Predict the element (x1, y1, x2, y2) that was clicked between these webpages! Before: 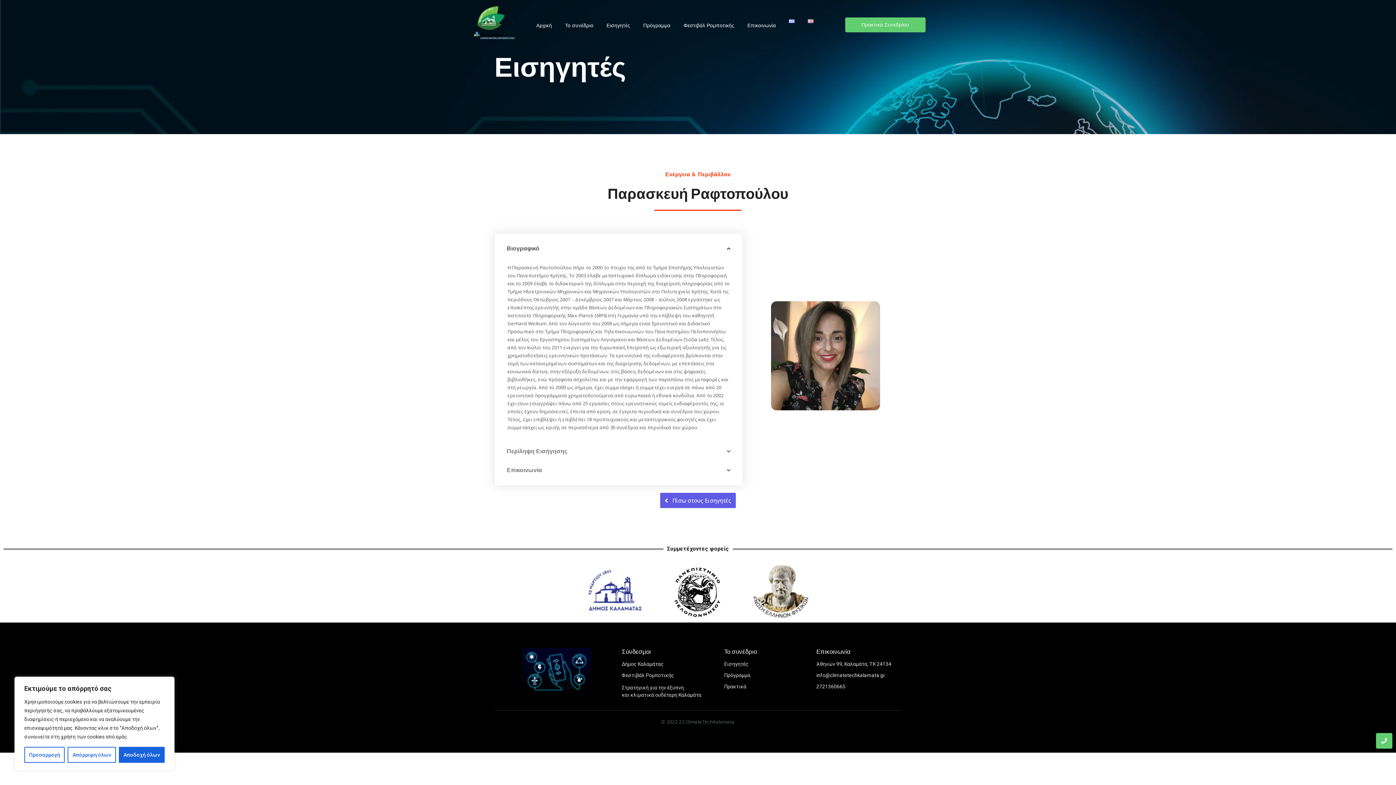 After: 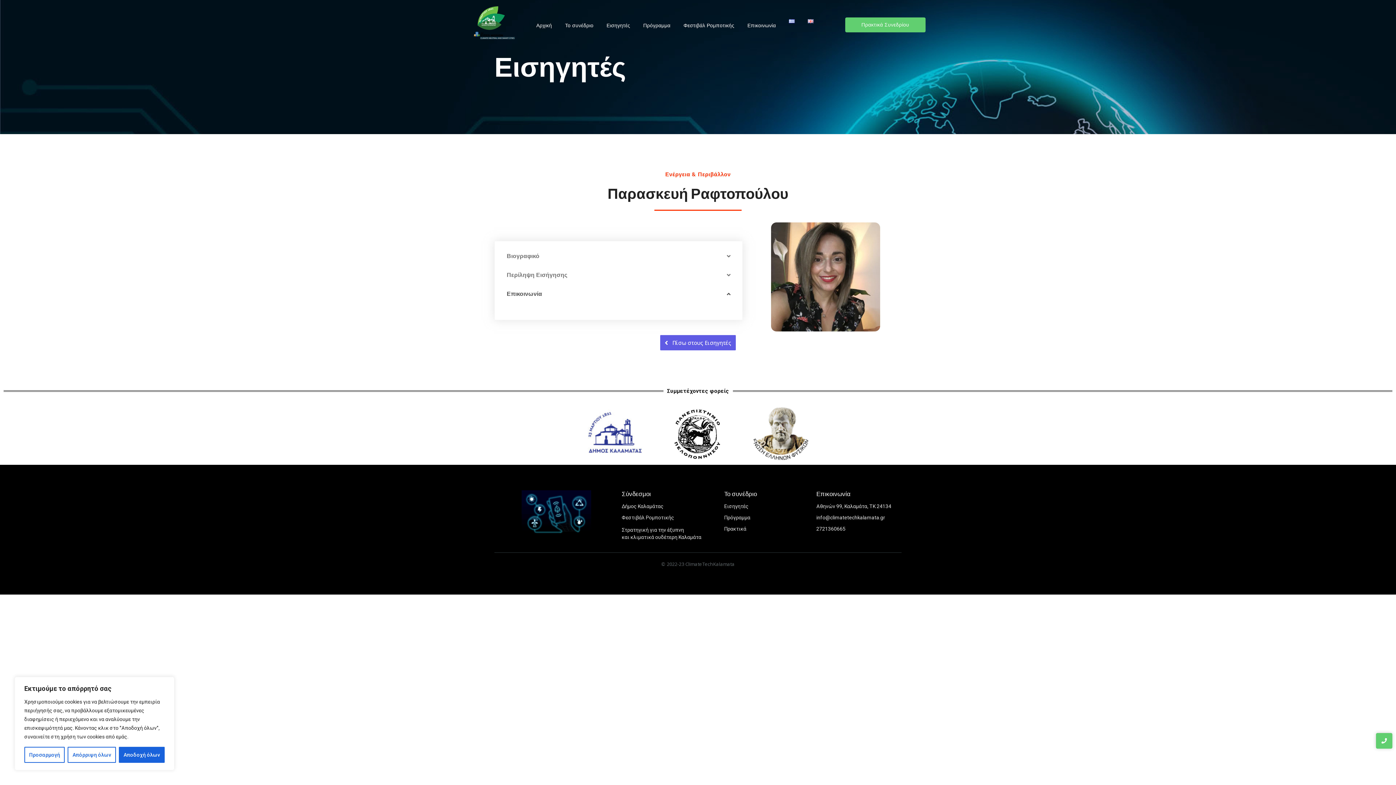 Action: label: Επικοινωνία bbox: (506, 466, 542, 474)